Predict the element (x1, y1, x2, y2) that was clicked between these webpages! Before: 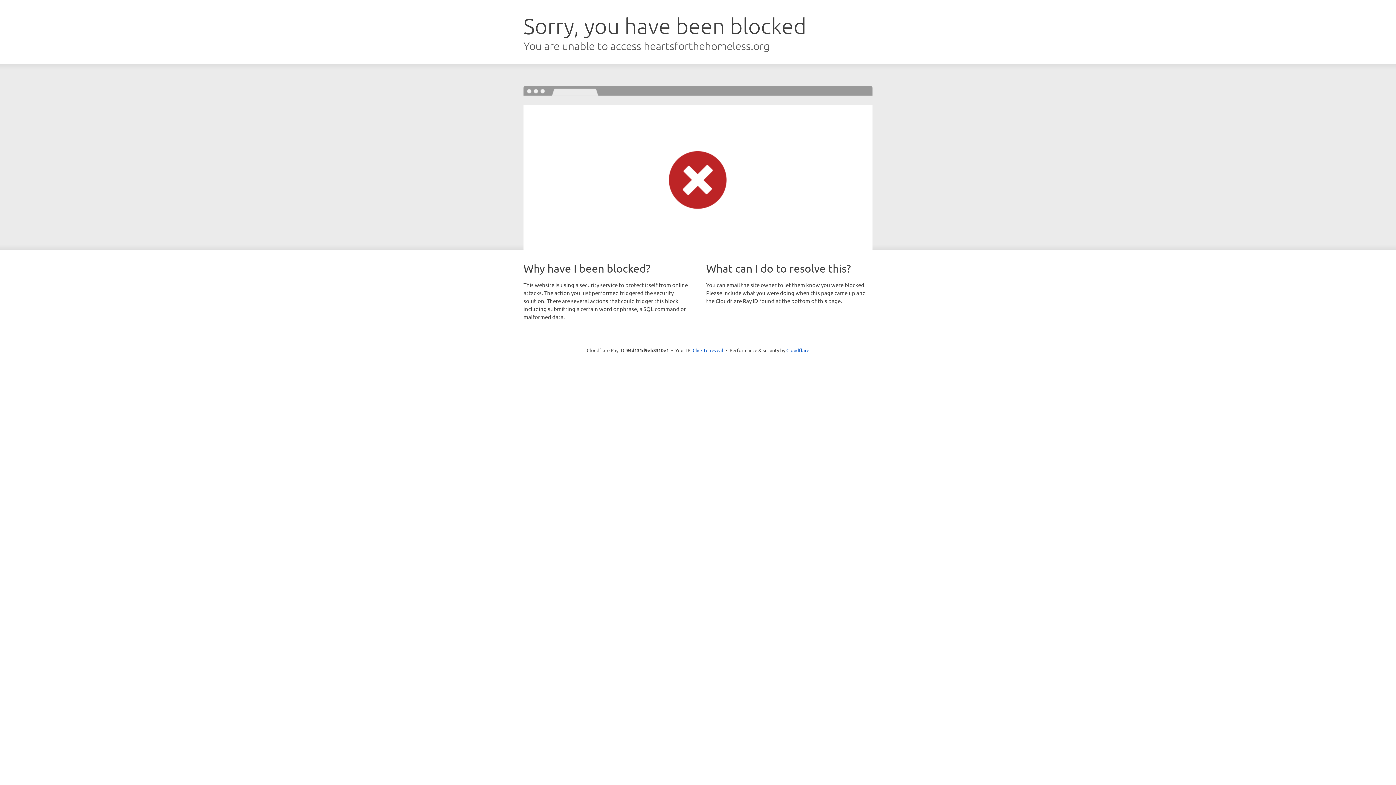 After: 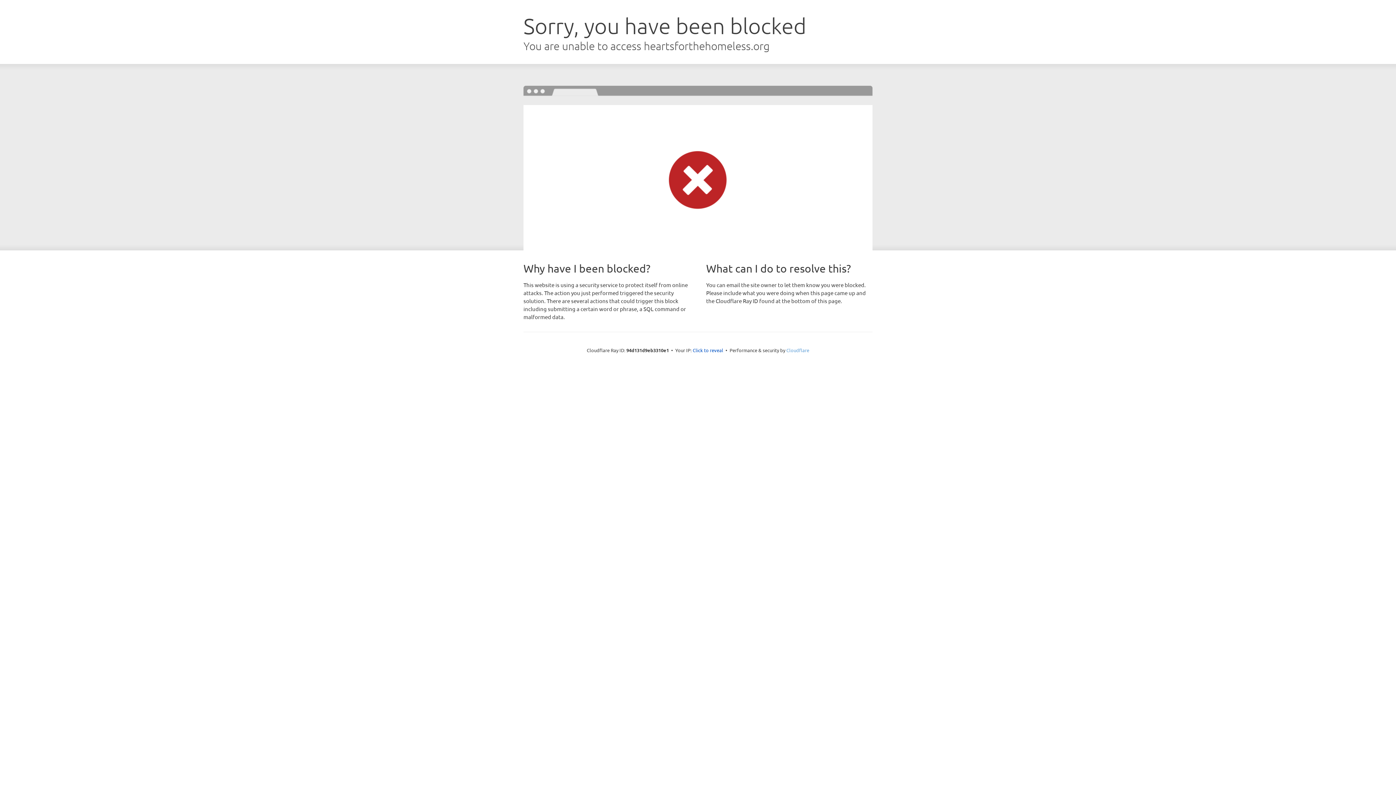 Action: bbox: (786, 347, 809, 353) label: Cloudflare